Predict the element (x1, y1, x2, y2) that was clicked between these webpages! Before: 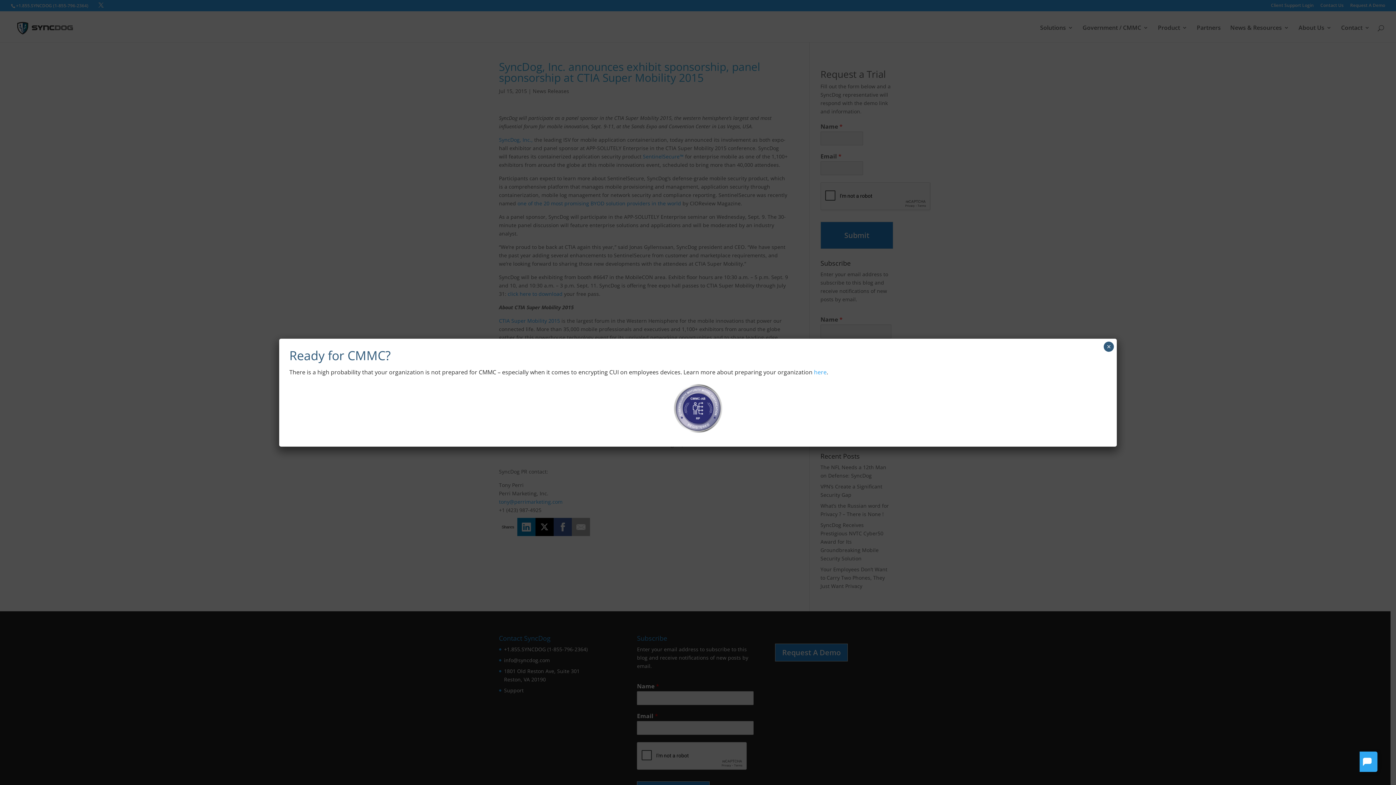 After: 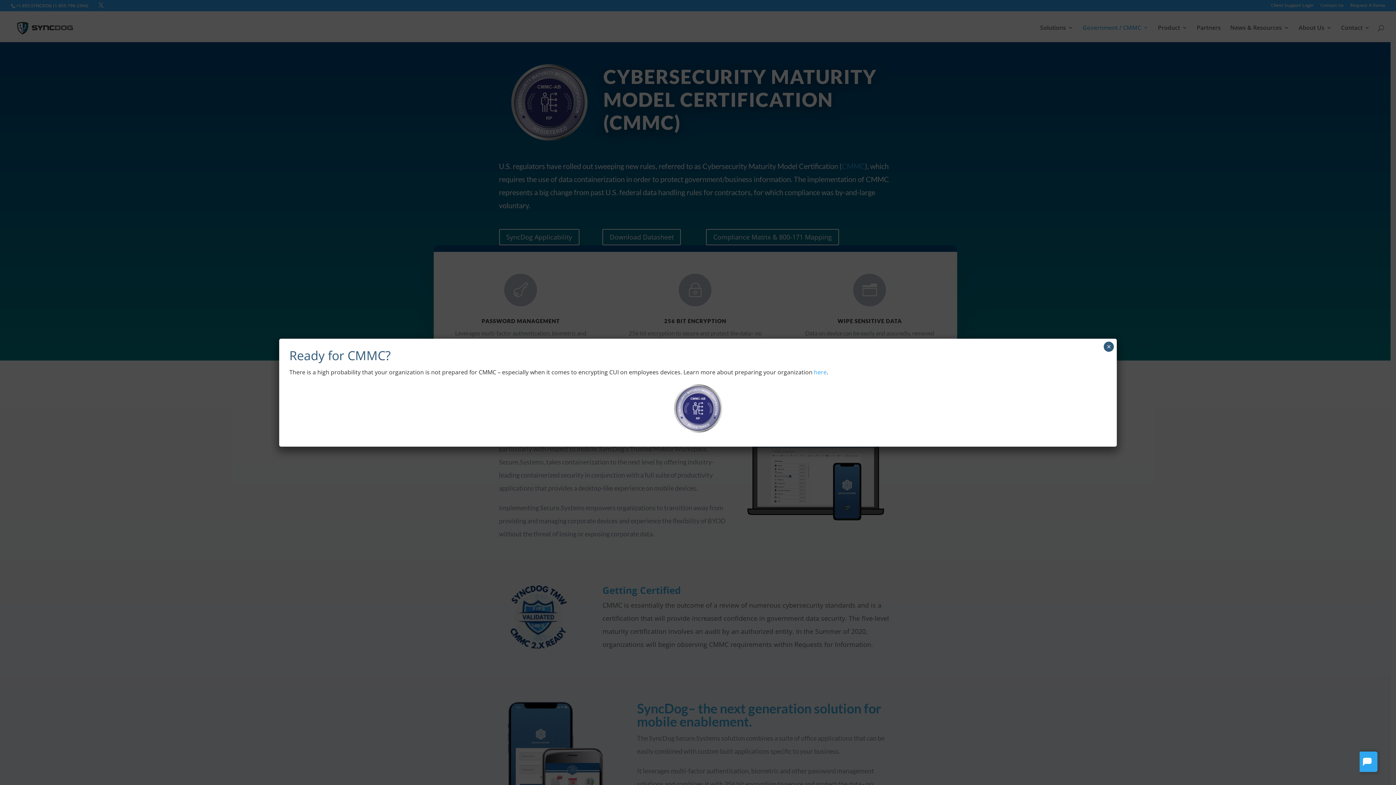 Action: label: here bbox: (814, 368, 826, 376)